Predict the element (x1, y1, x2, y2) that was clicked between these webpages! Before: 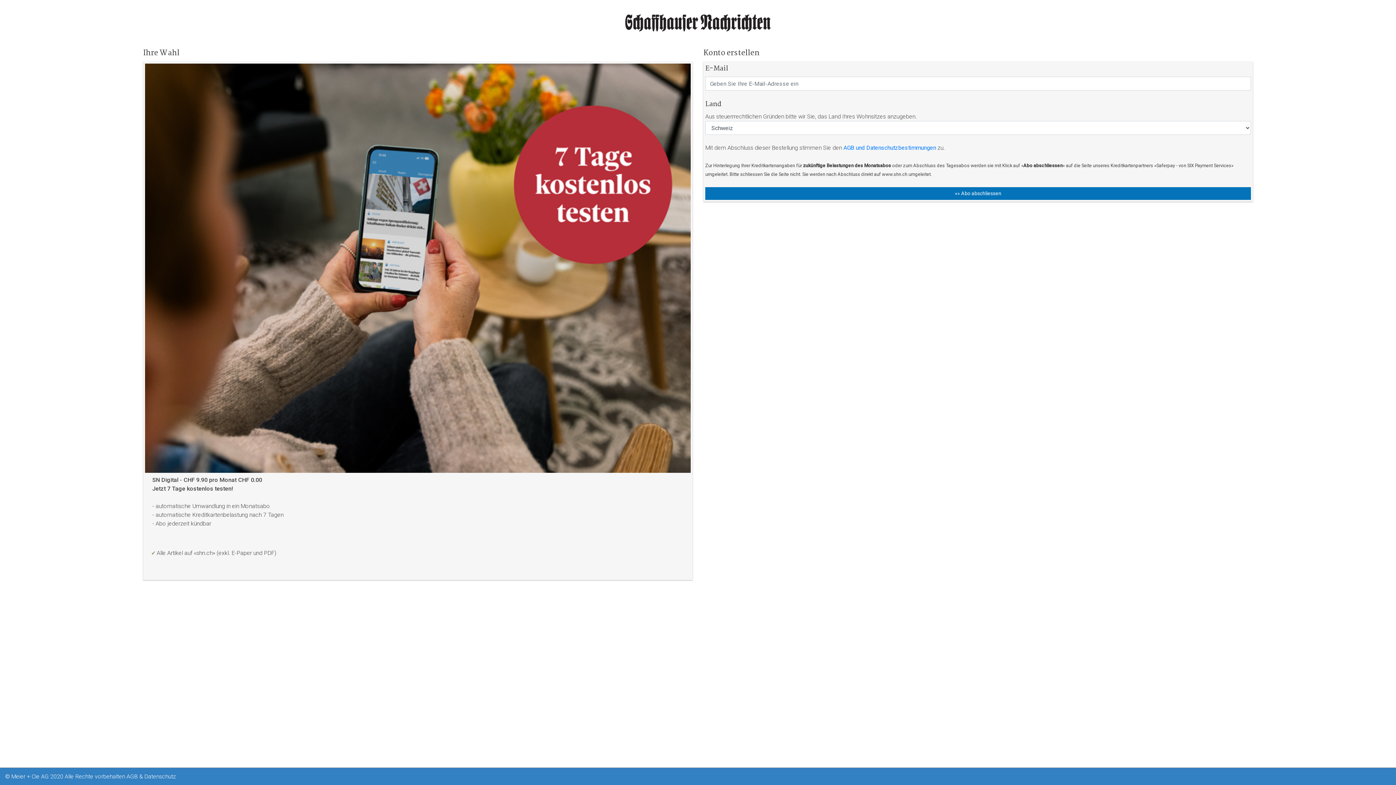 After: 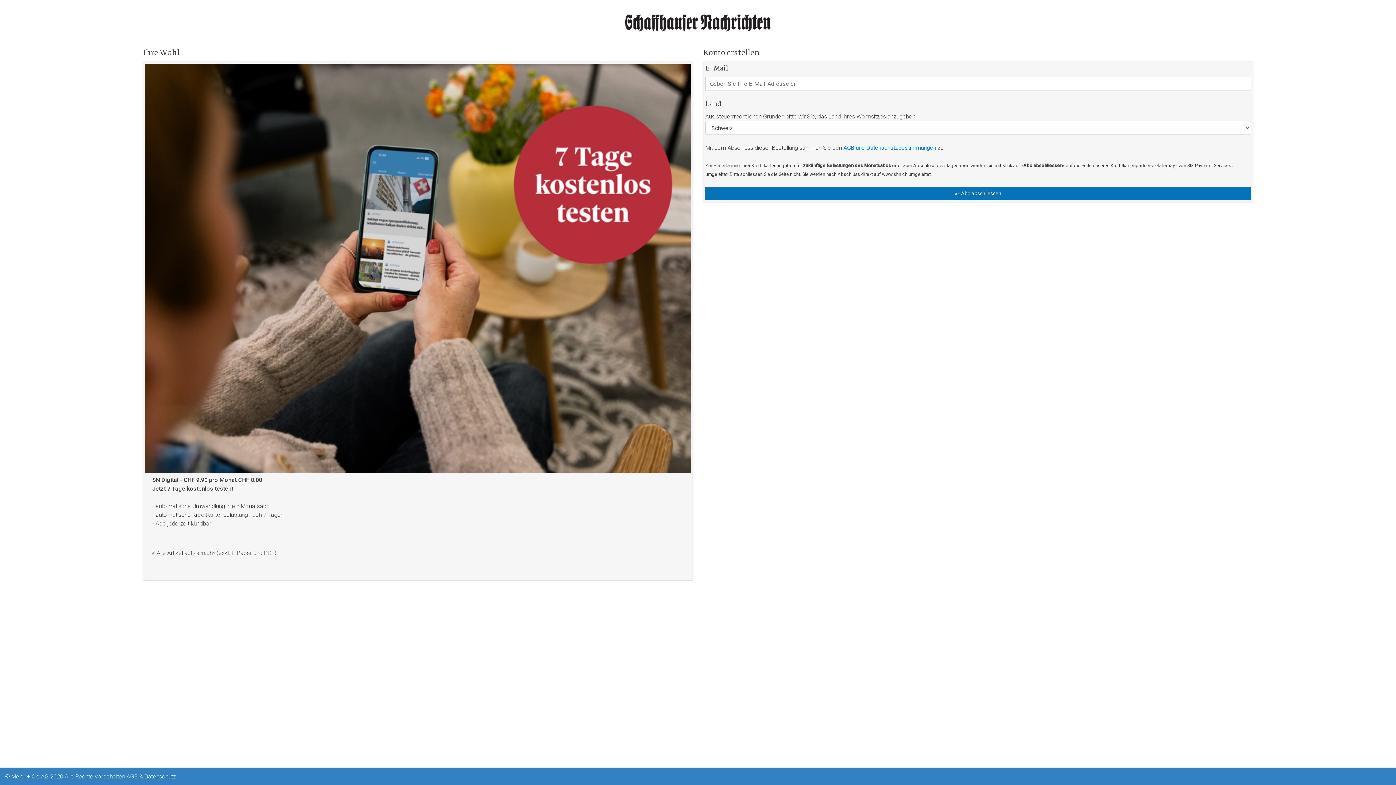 Action: label: AGB & Datenschutz bbox: (126, 773, 176, 780)